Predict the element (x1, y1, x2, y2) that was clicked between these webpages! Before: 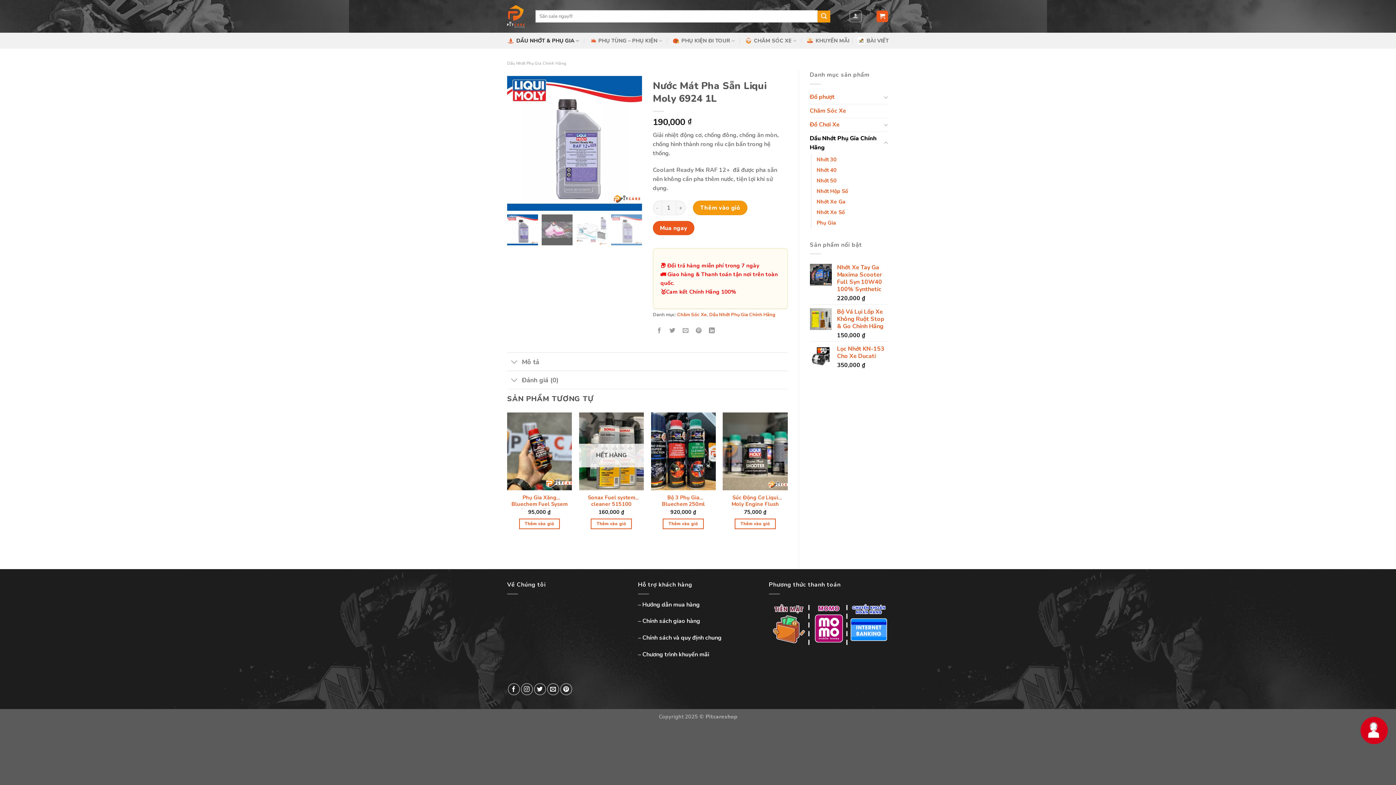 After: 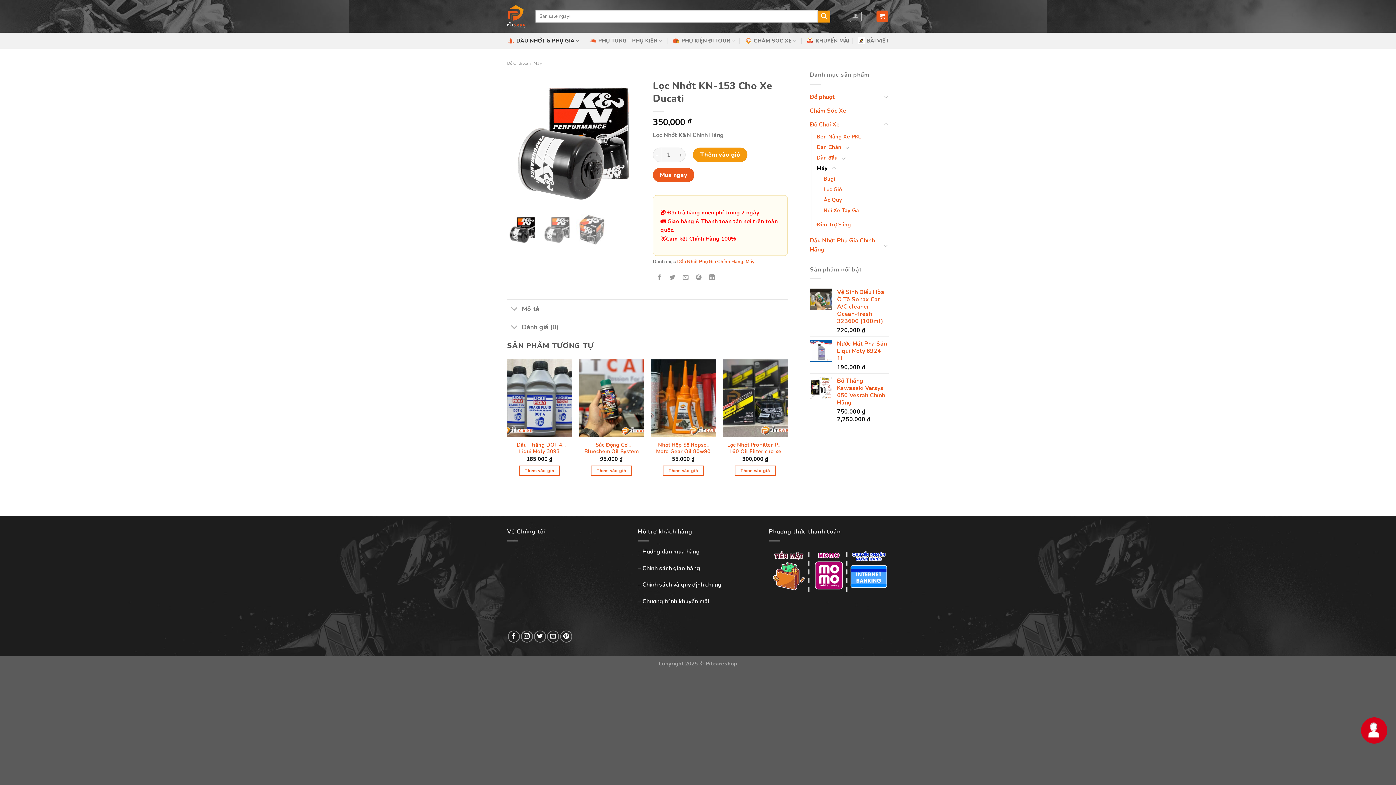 Action: label: Lọc Nhớt KN-153 Cho Xe Ducati bbox: (837, 345, 889, 360)